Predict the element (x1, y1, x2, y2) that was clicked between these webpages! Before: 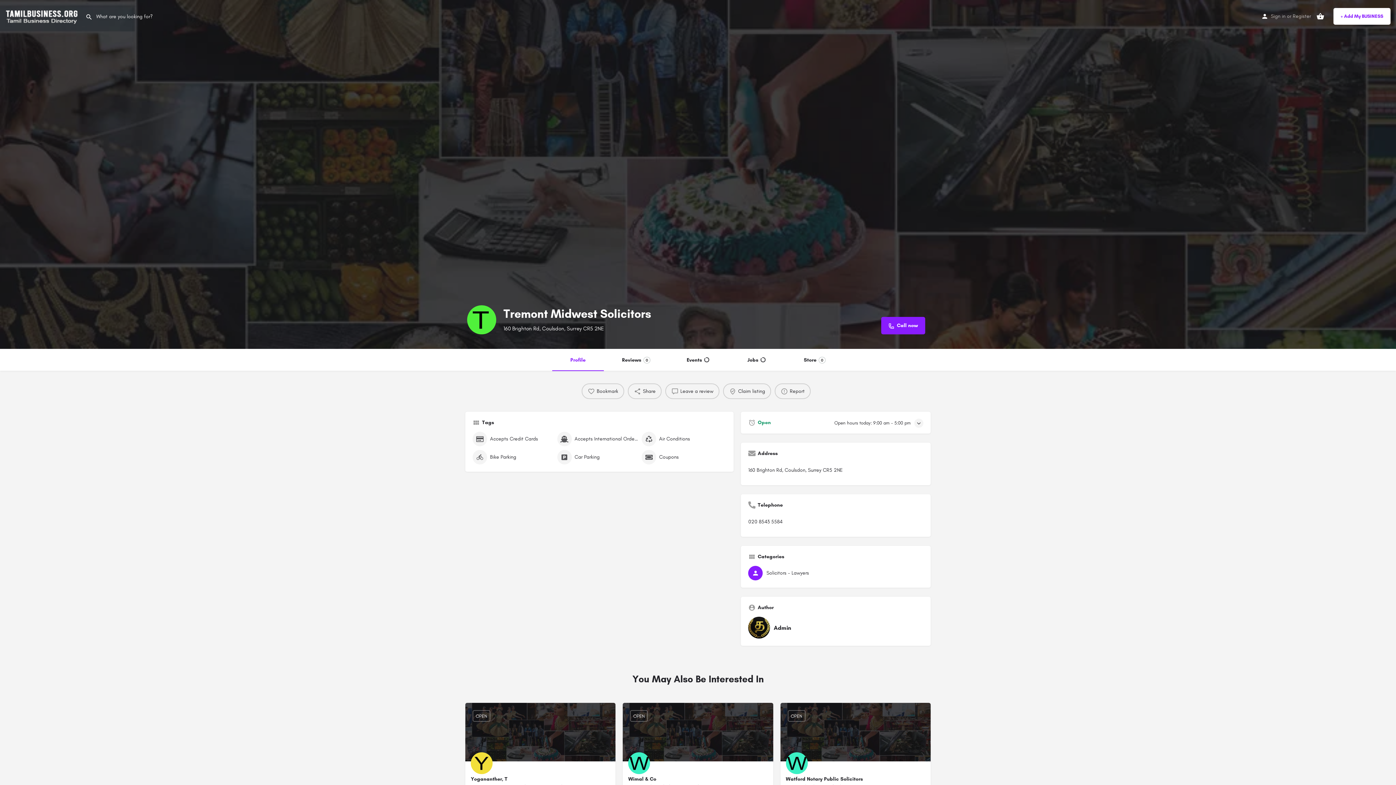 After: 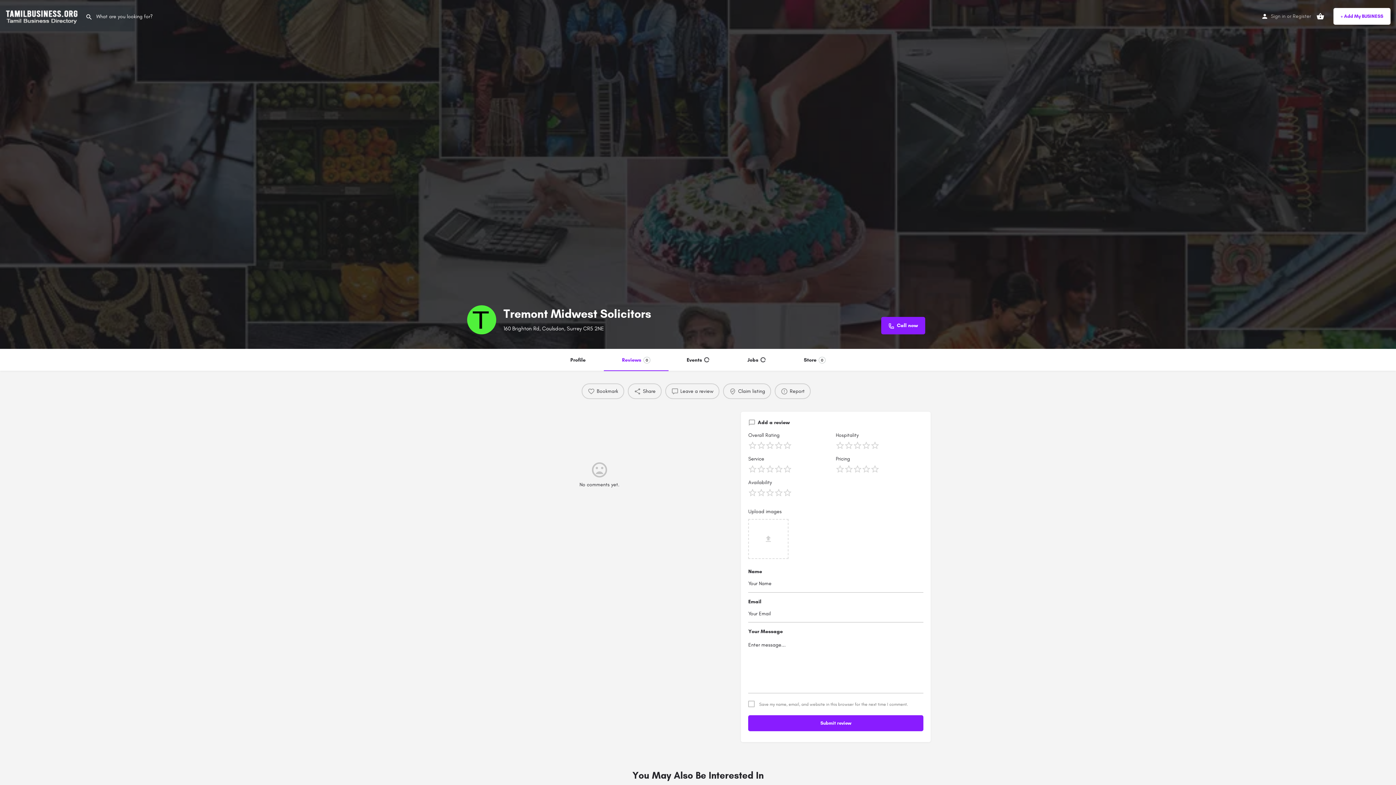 Action: bbox: (604, 349, 668, 371) label: Reviews
0